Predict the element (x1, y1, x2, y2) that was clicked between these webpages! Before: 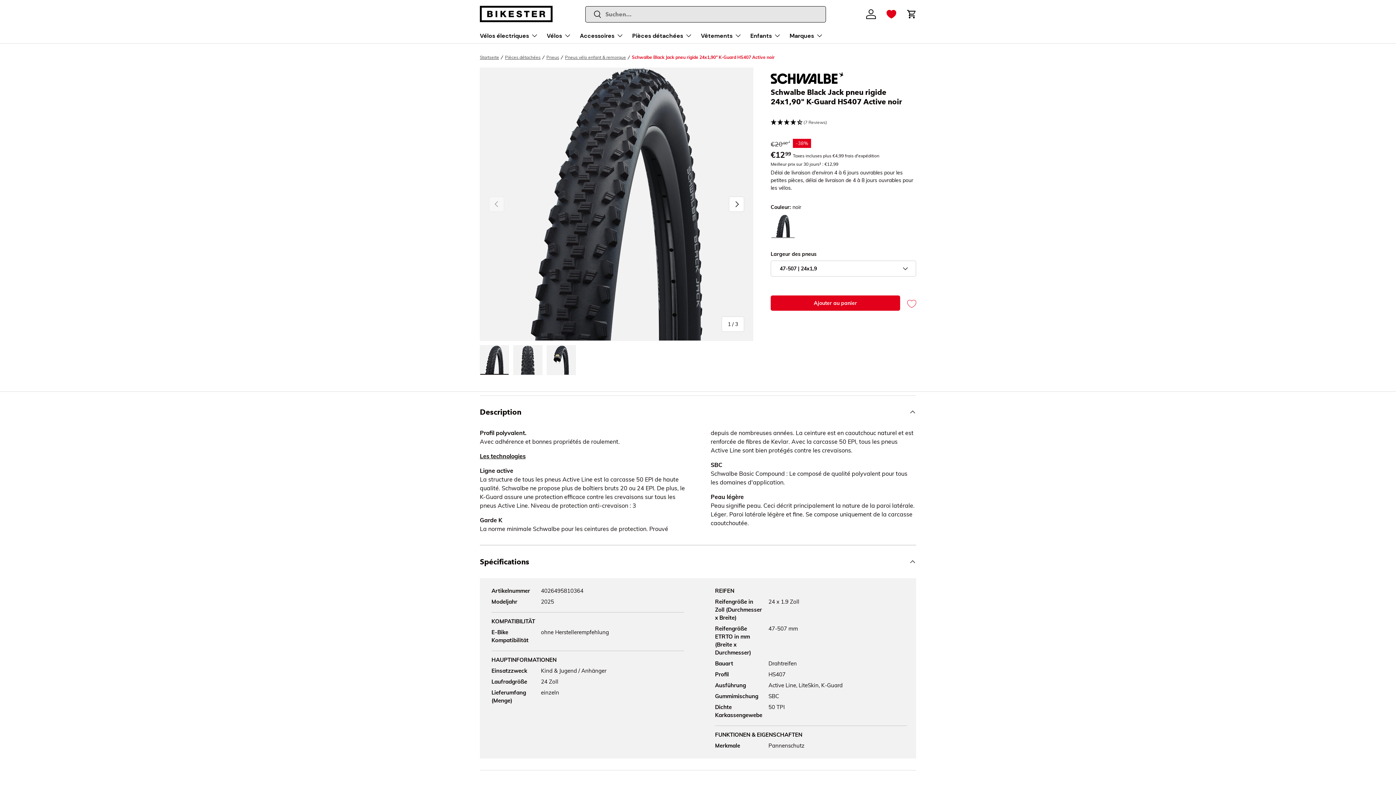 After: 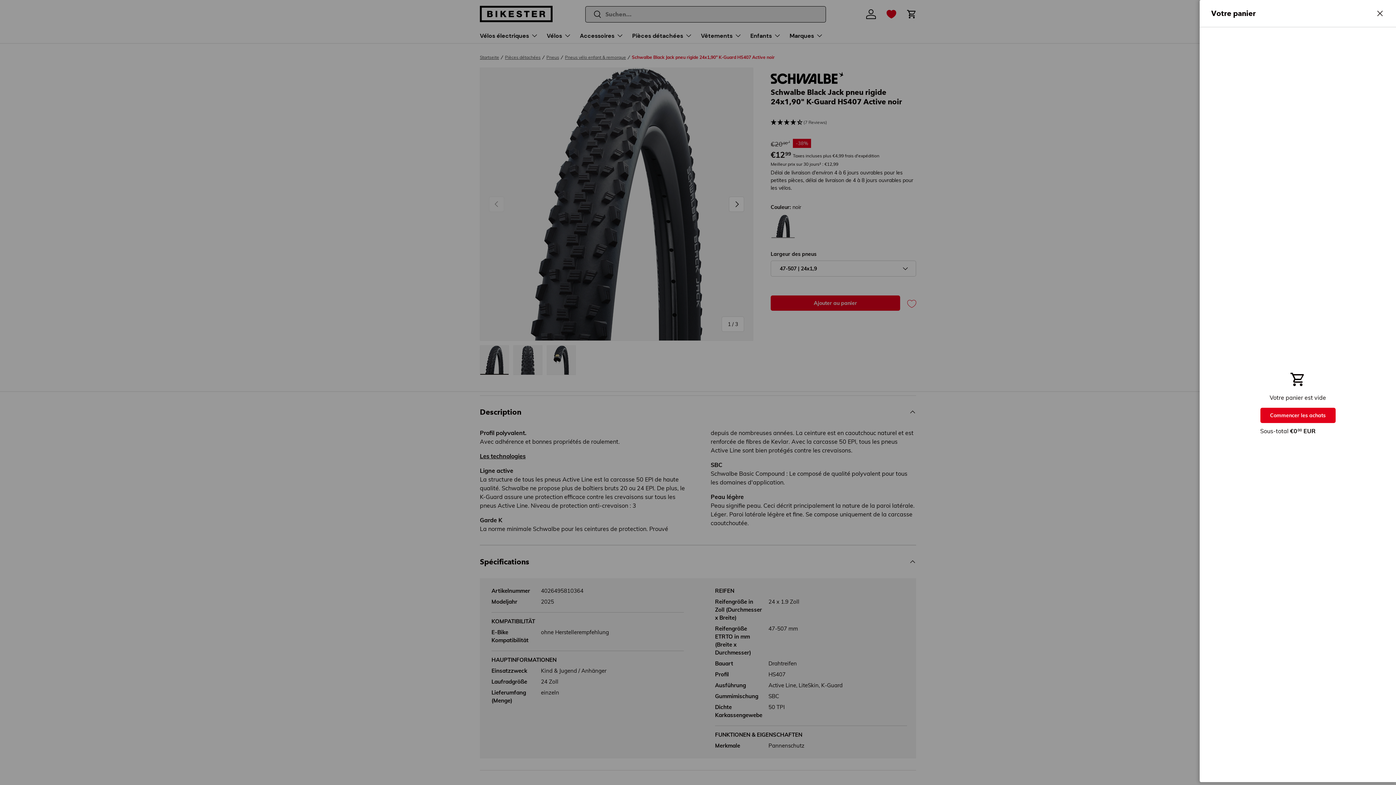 Action: bbox: (904, 6, 920, 22) label: Panier